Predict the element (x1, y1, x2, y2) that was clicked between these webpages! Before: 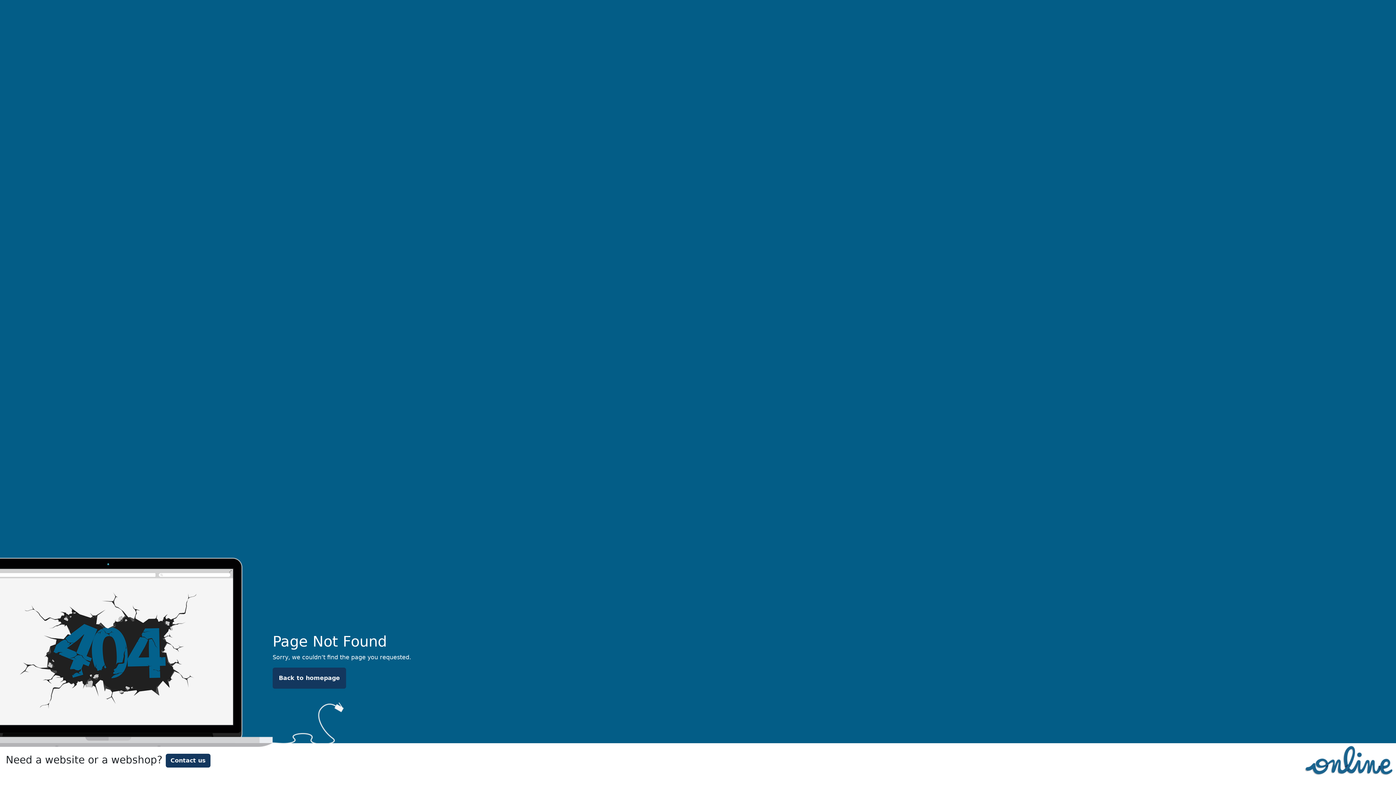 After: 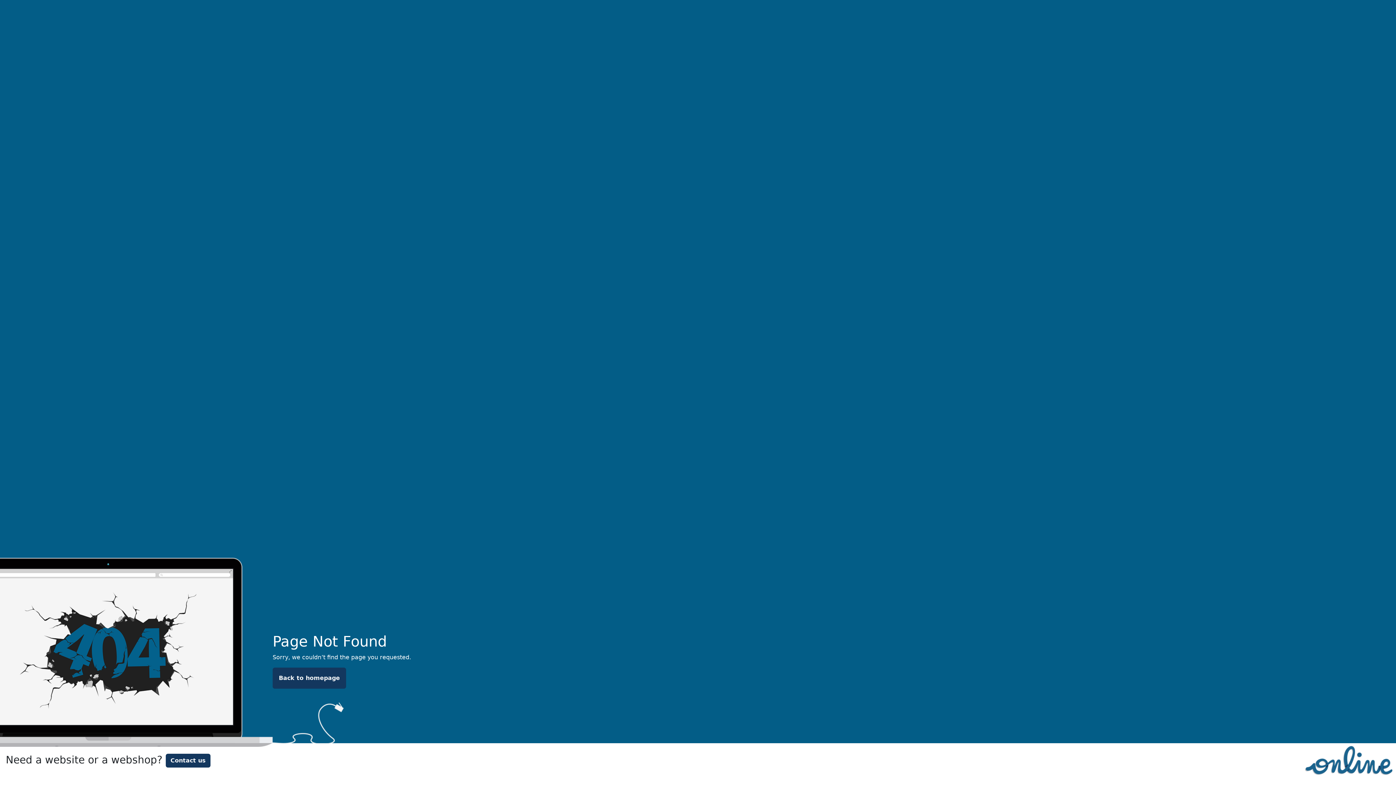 Action: bbox: (1301, 756, 1396, 763)